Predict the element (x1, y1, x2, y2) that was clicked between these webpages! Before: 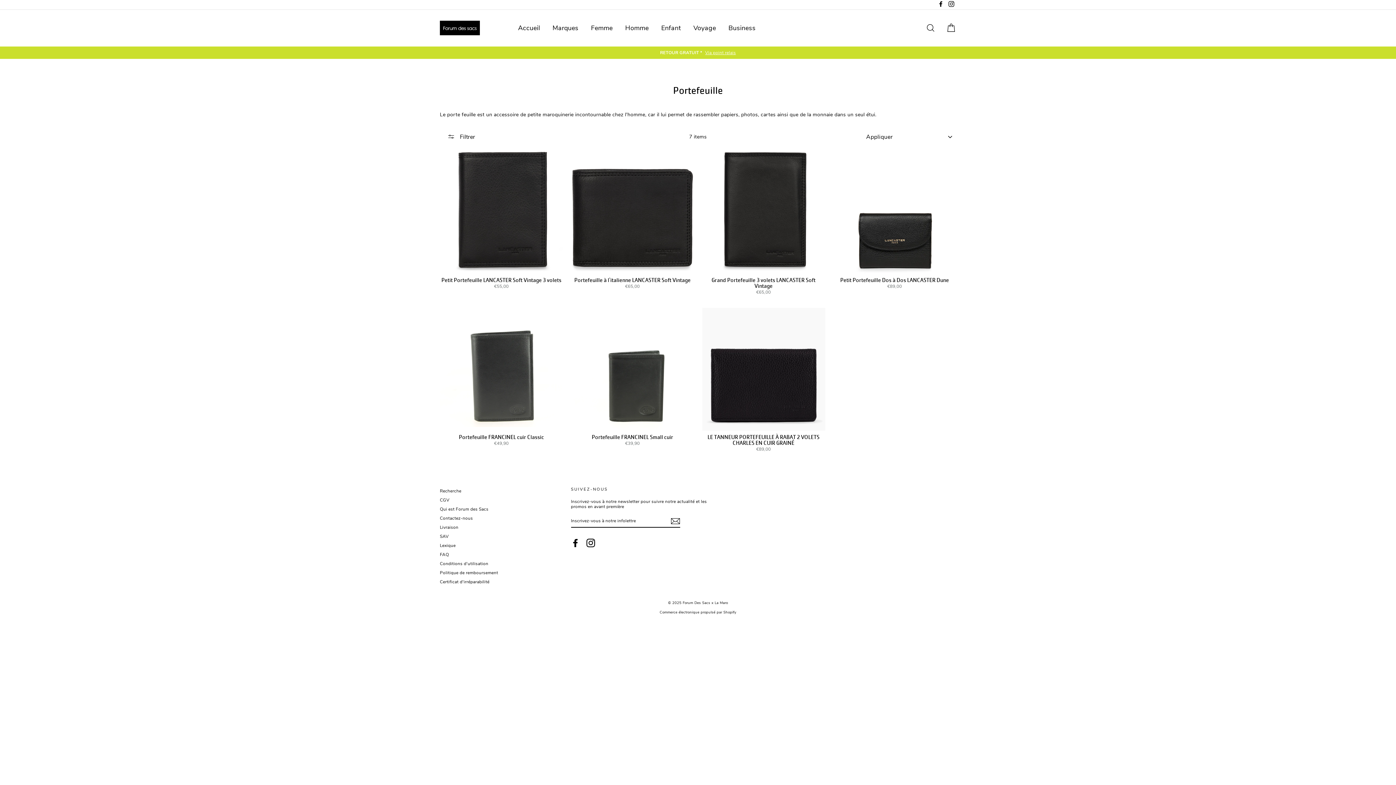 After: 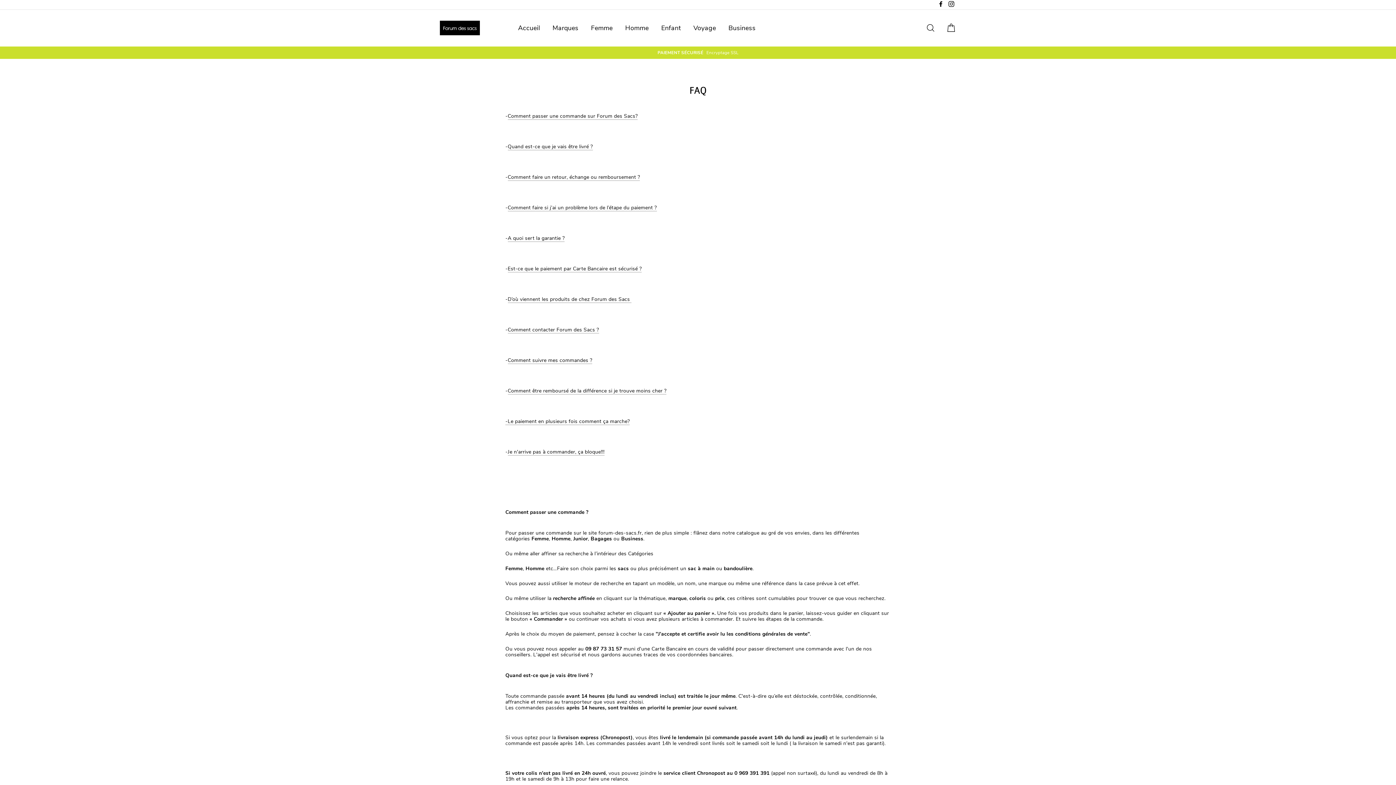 Action: label: FAQ bbox: (440, 550, 449, 558)